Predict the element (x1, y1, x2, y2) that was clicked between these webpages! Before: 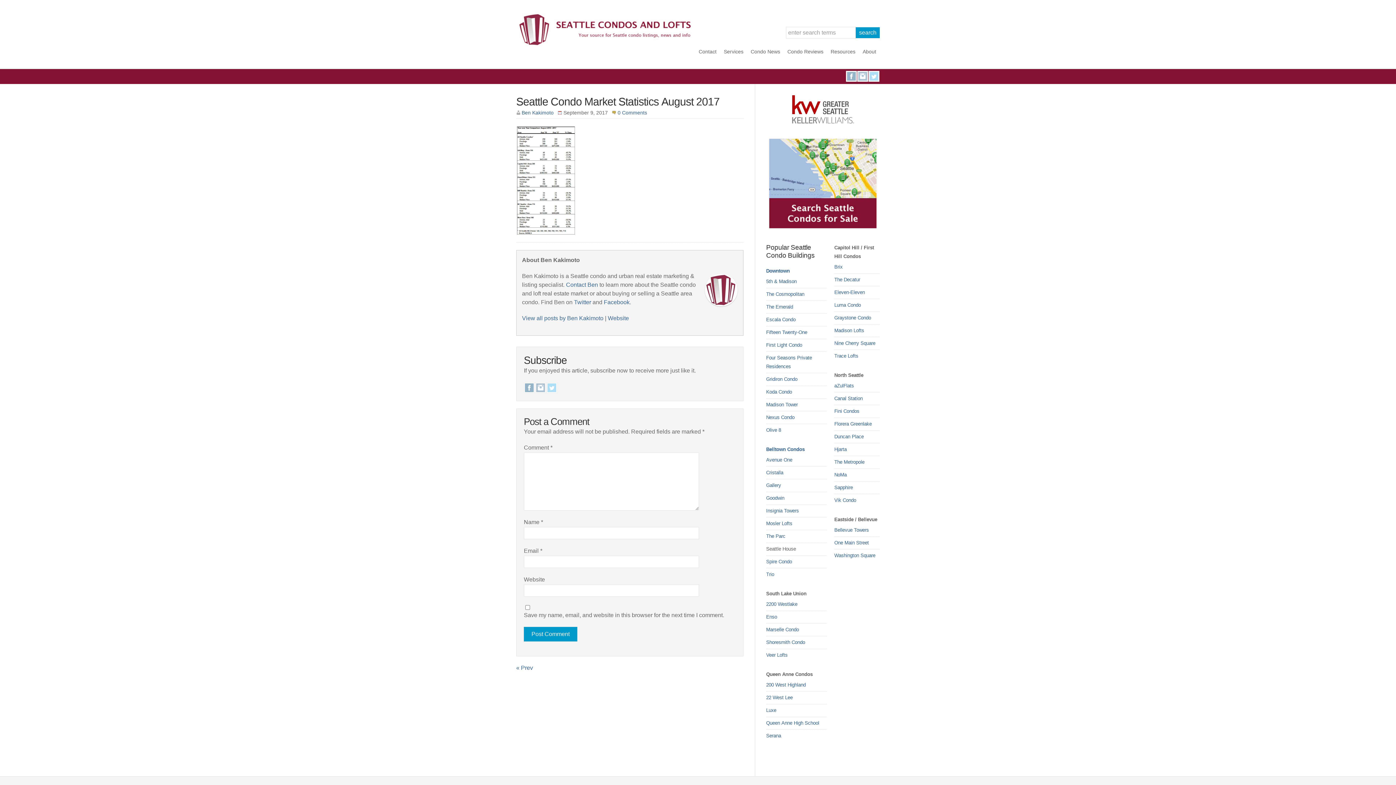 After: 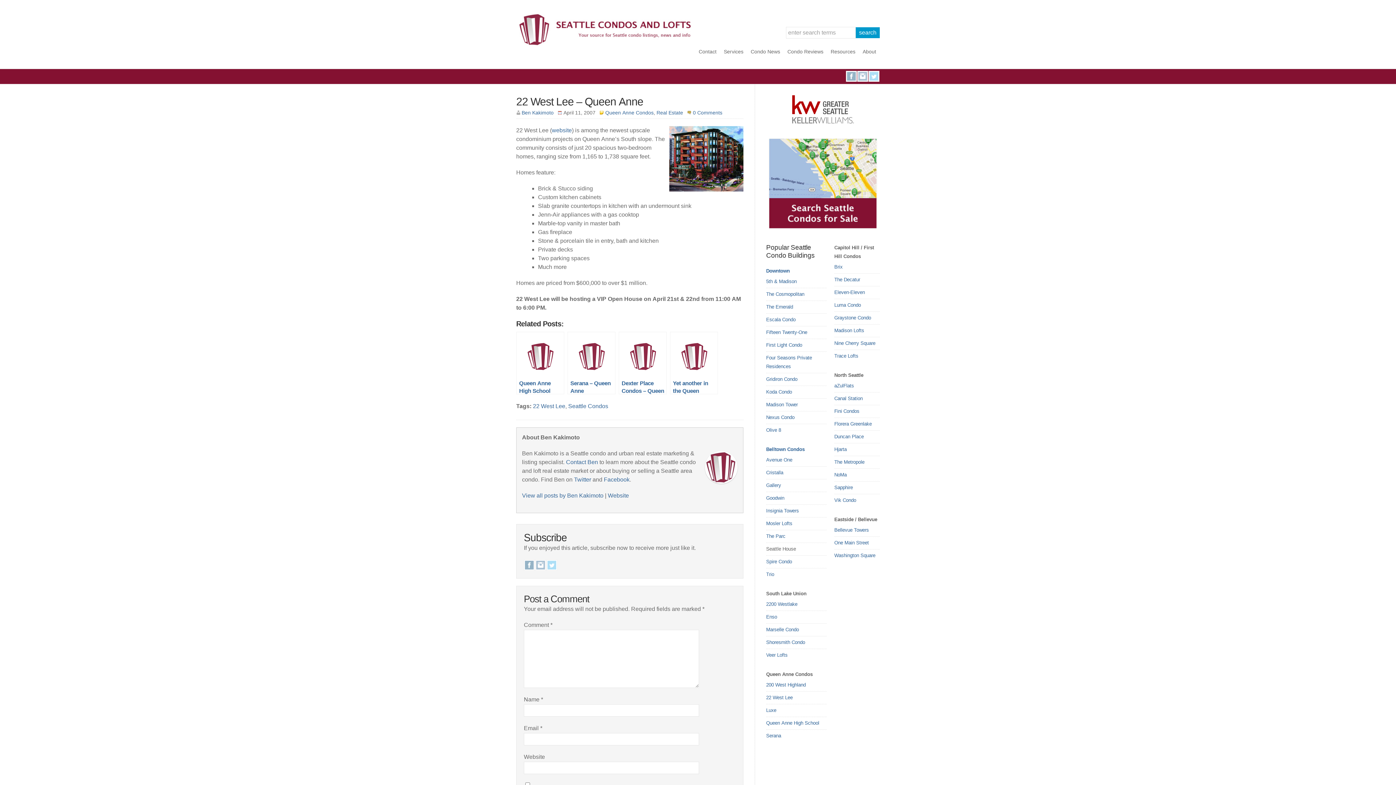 Action: label: 22 West Lee bbox: (766, 695, 792, 700)